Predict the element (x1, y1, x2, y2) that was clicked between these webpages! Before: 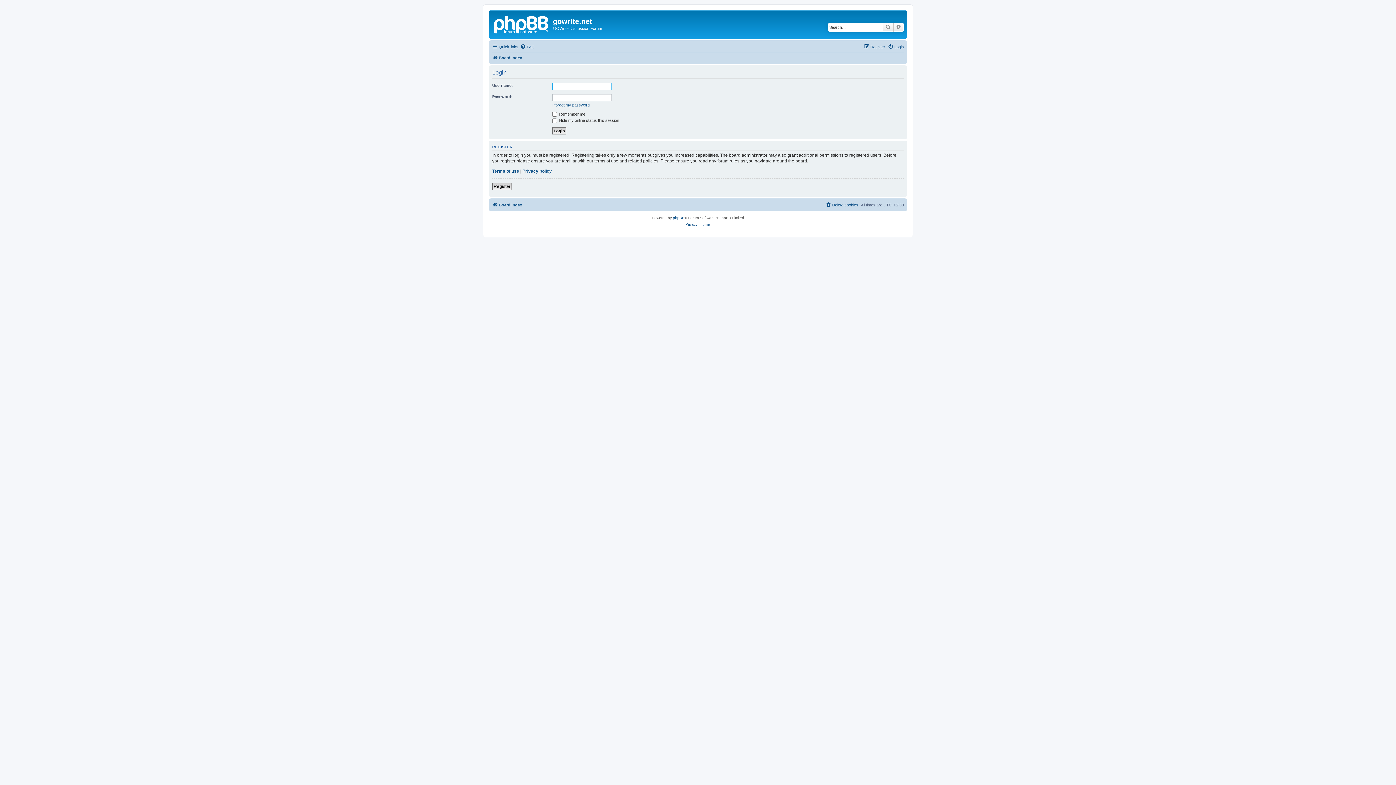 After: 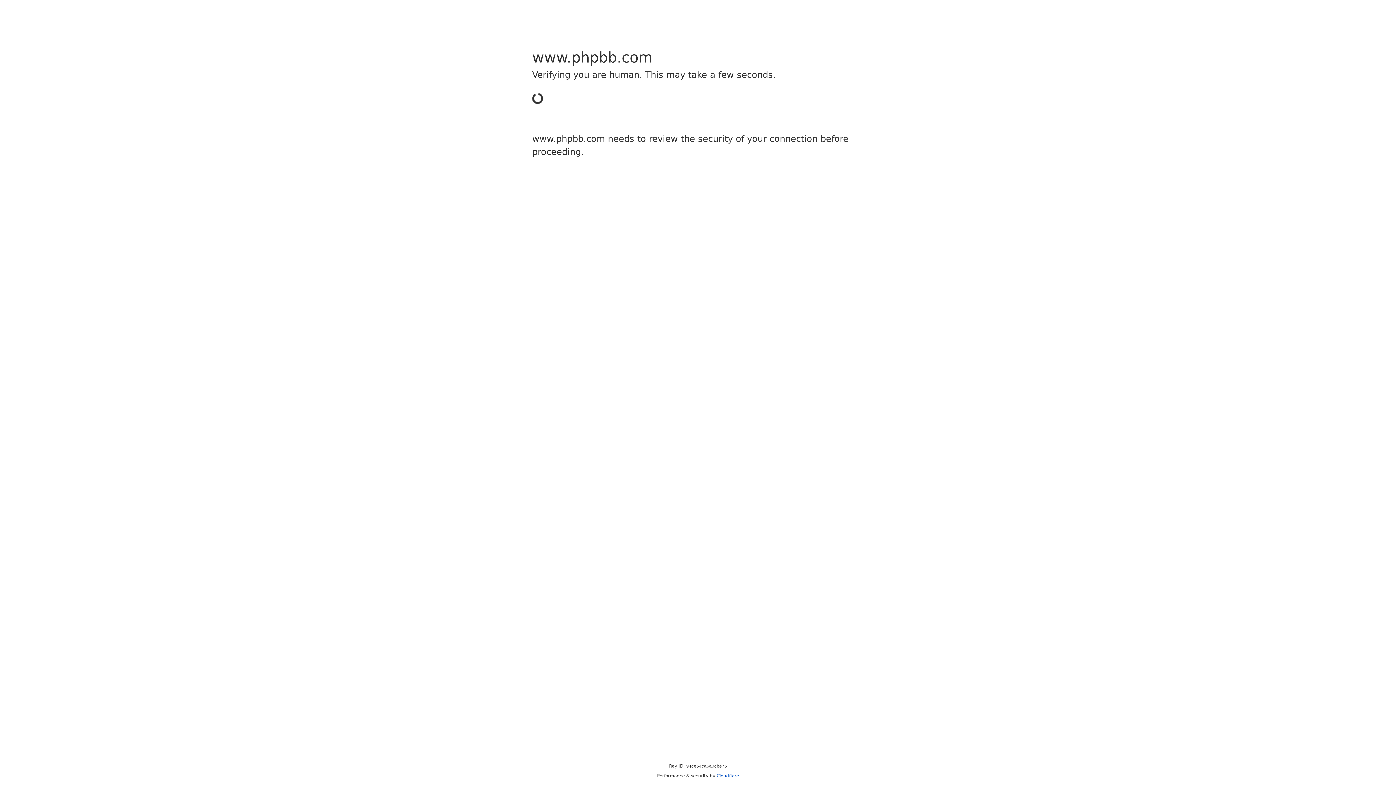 Action: label: phpBB bbox: (673, 214, 684, 221)